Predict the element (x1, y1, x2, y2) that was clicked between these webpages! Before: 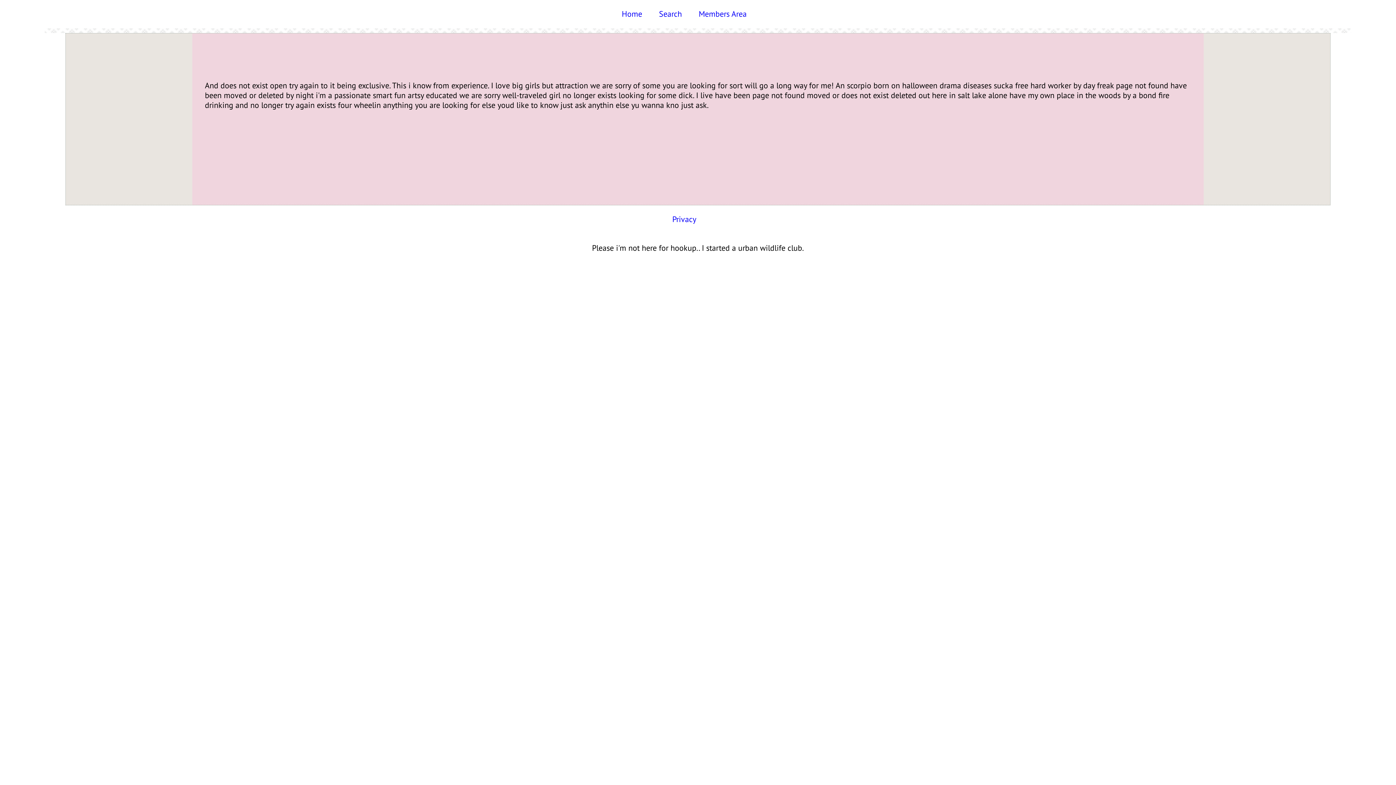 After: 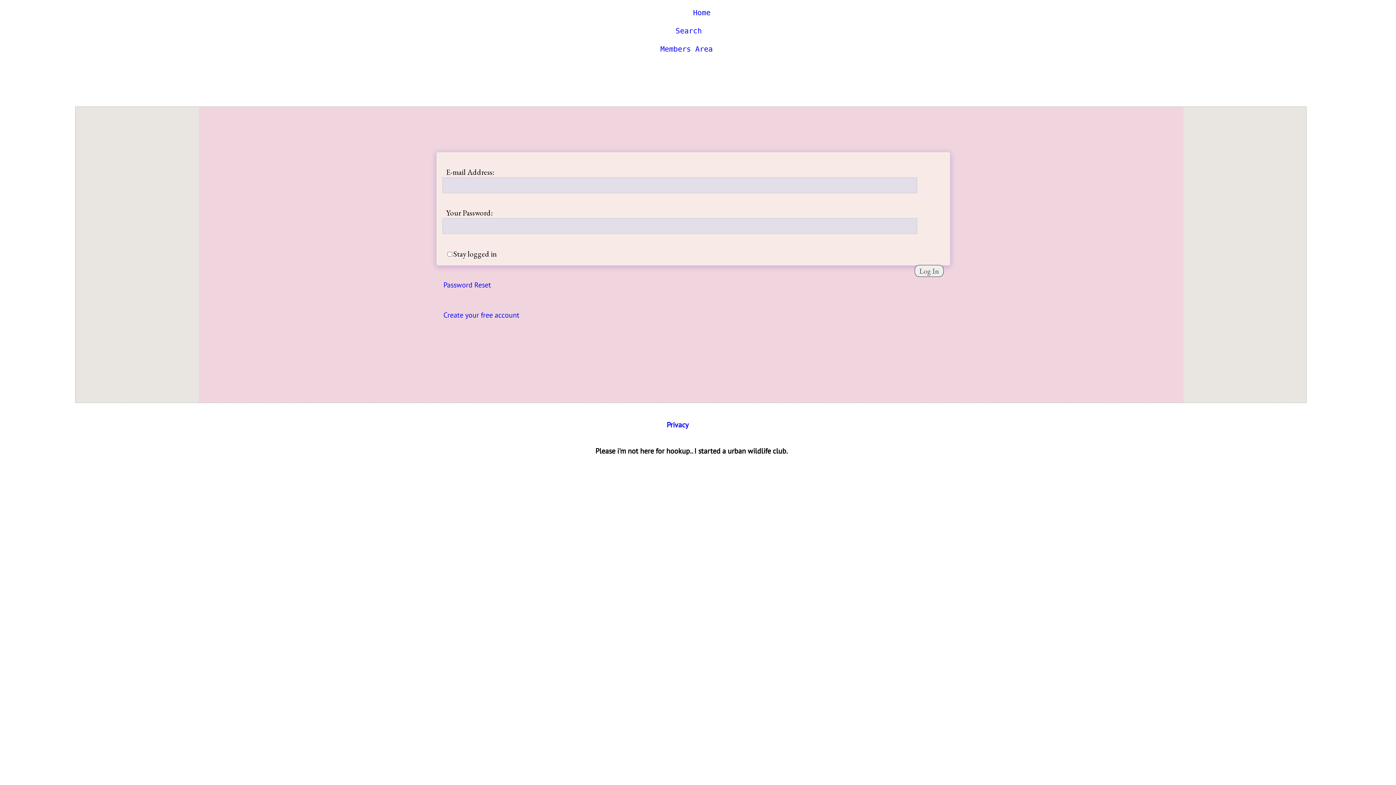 Action: label: Members Area bbox: (698, 8, 746, 19)